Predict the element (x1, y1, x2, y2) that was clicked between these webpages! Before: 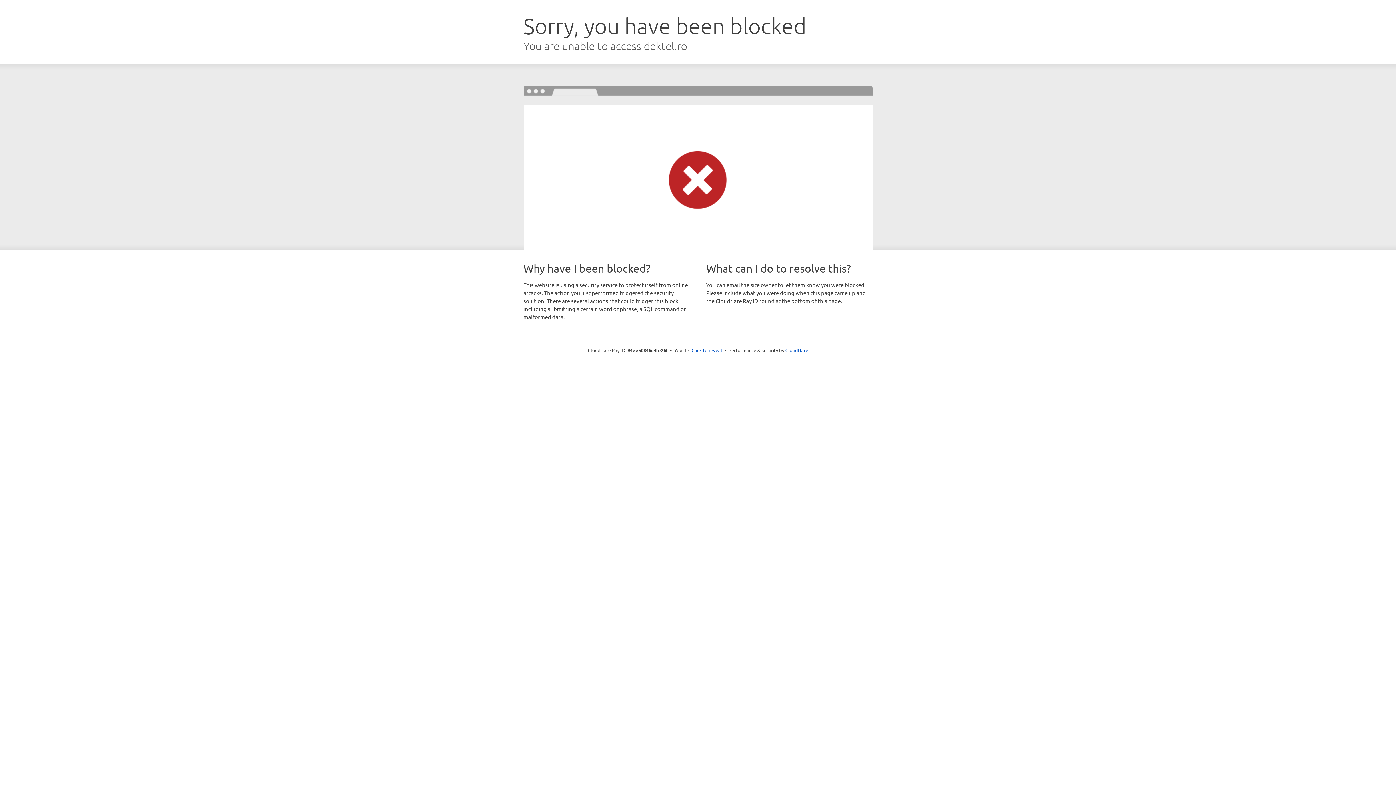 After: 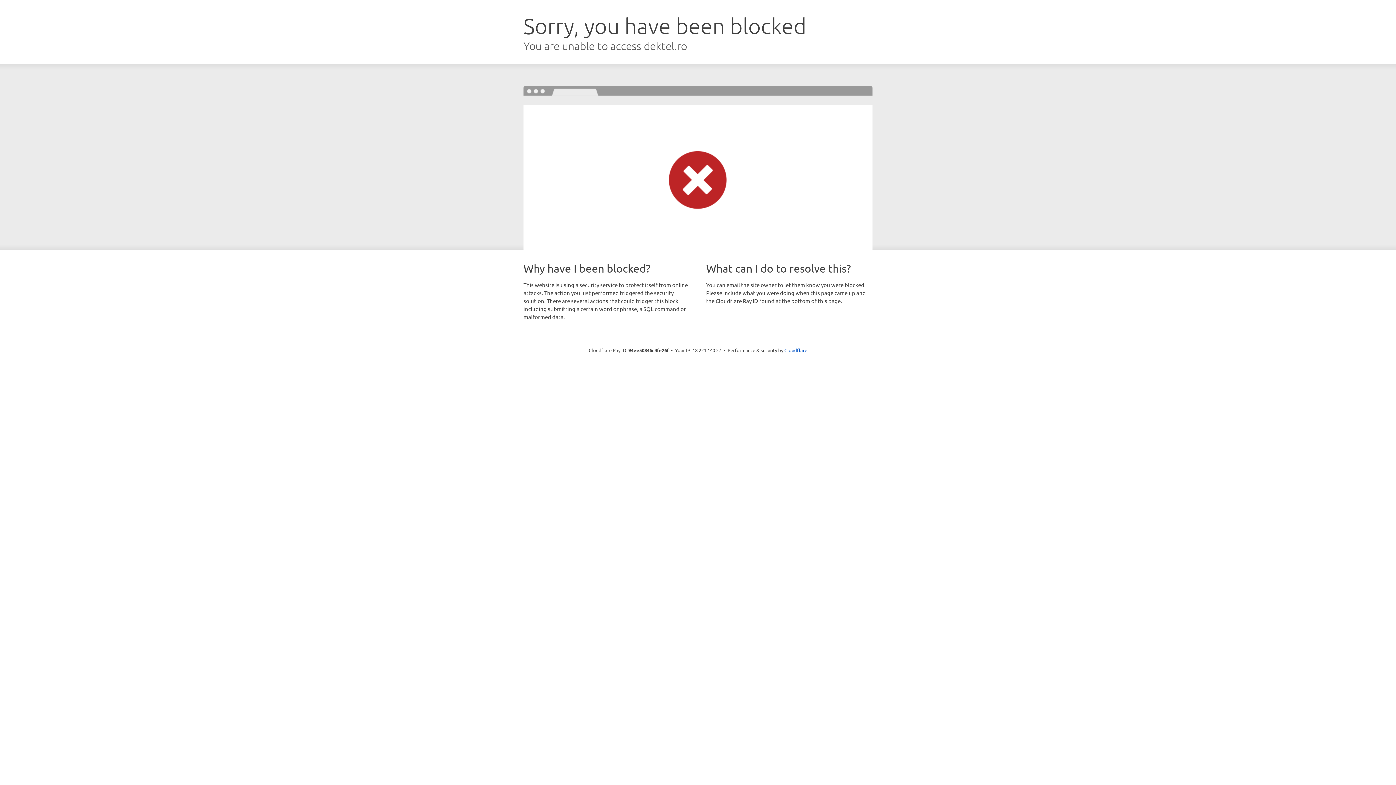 Action: label: Click to reveal bbox: (691, 346, 722, 353)